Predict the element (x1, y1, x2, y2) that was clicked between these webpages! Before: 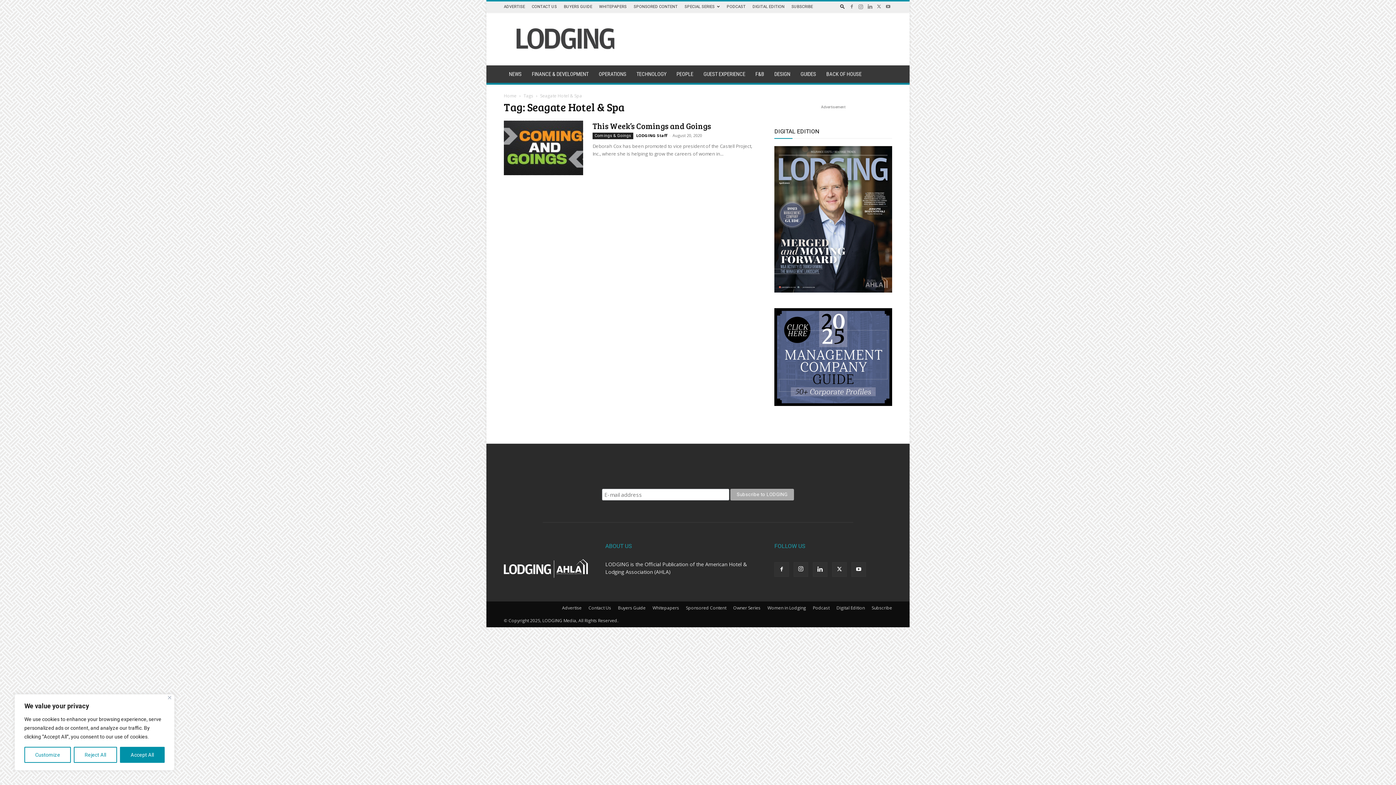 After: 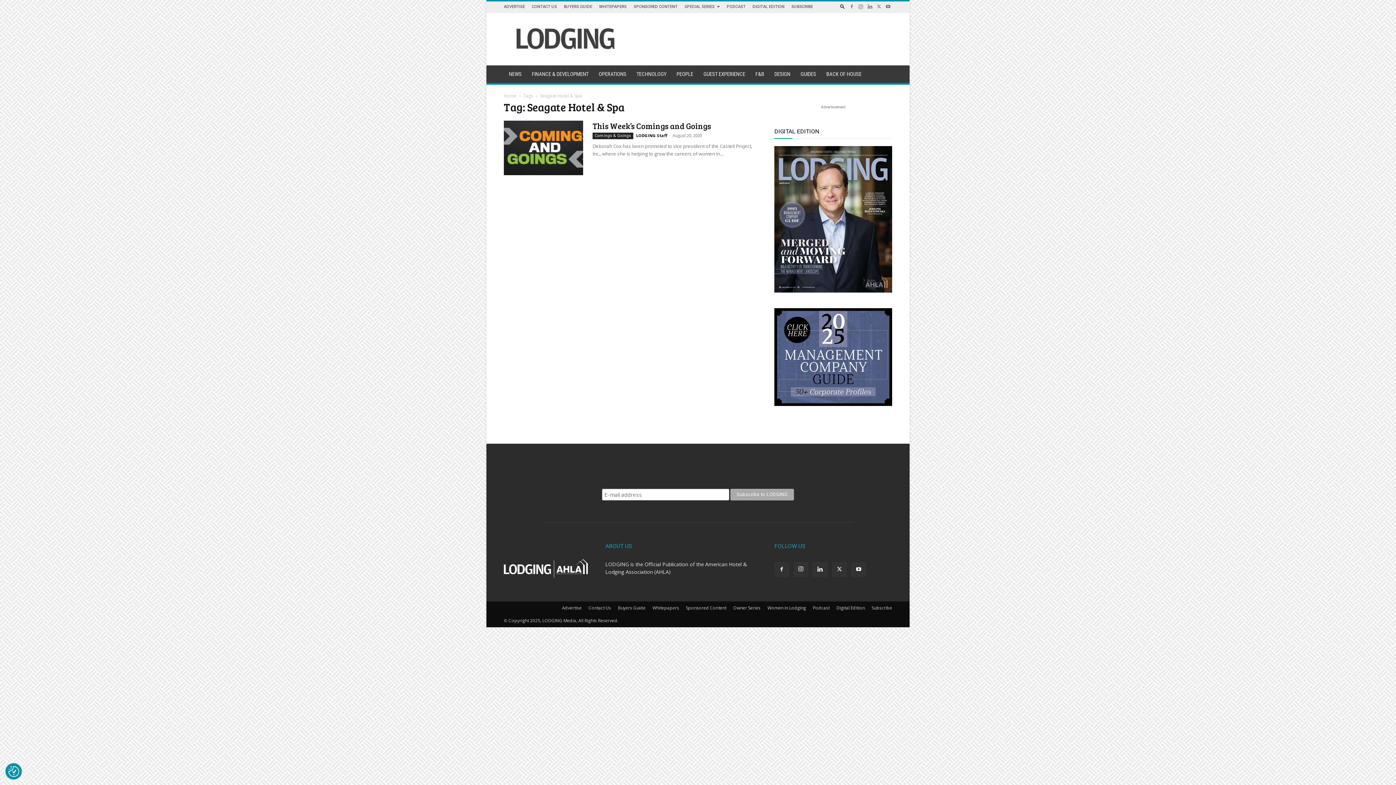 Action: label: Accept All bbox: (119, 747, 164, 763)